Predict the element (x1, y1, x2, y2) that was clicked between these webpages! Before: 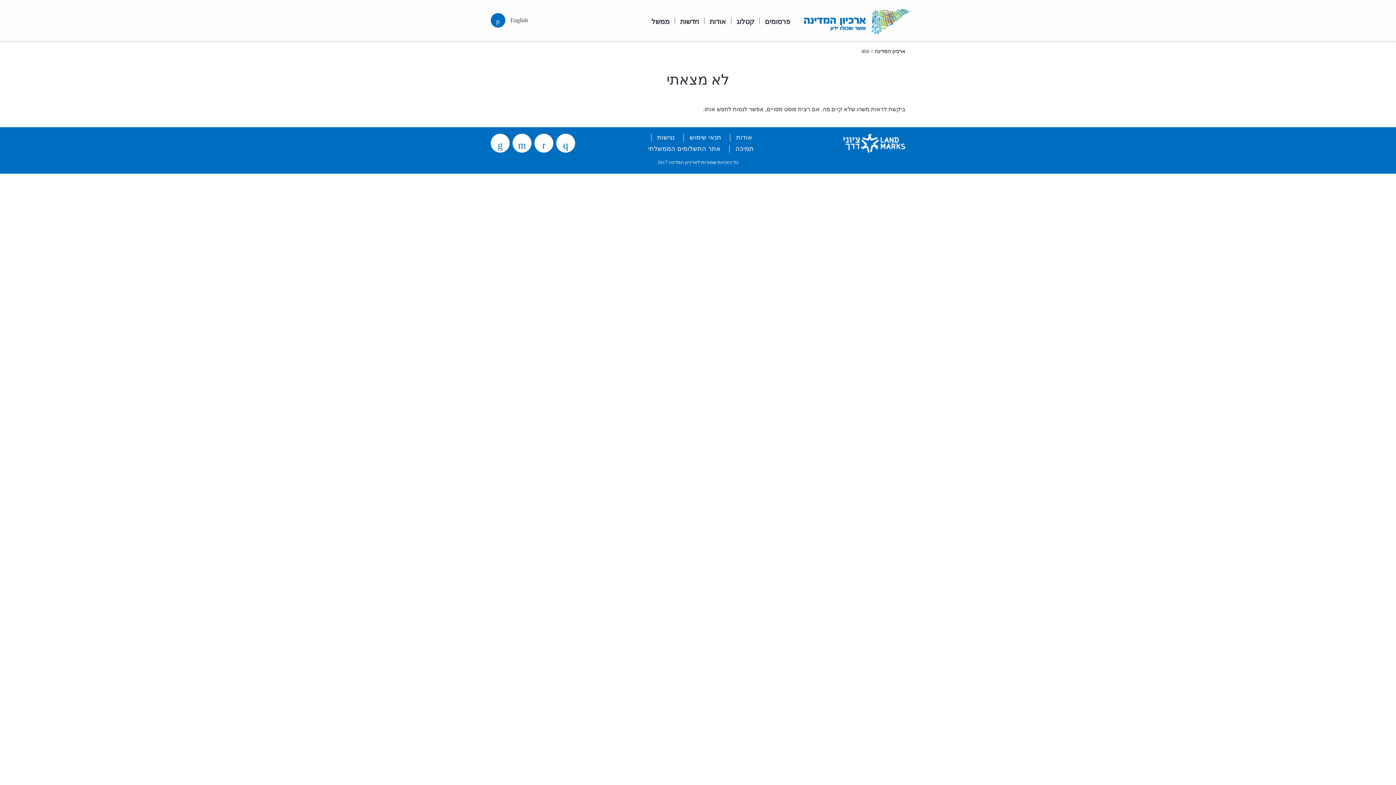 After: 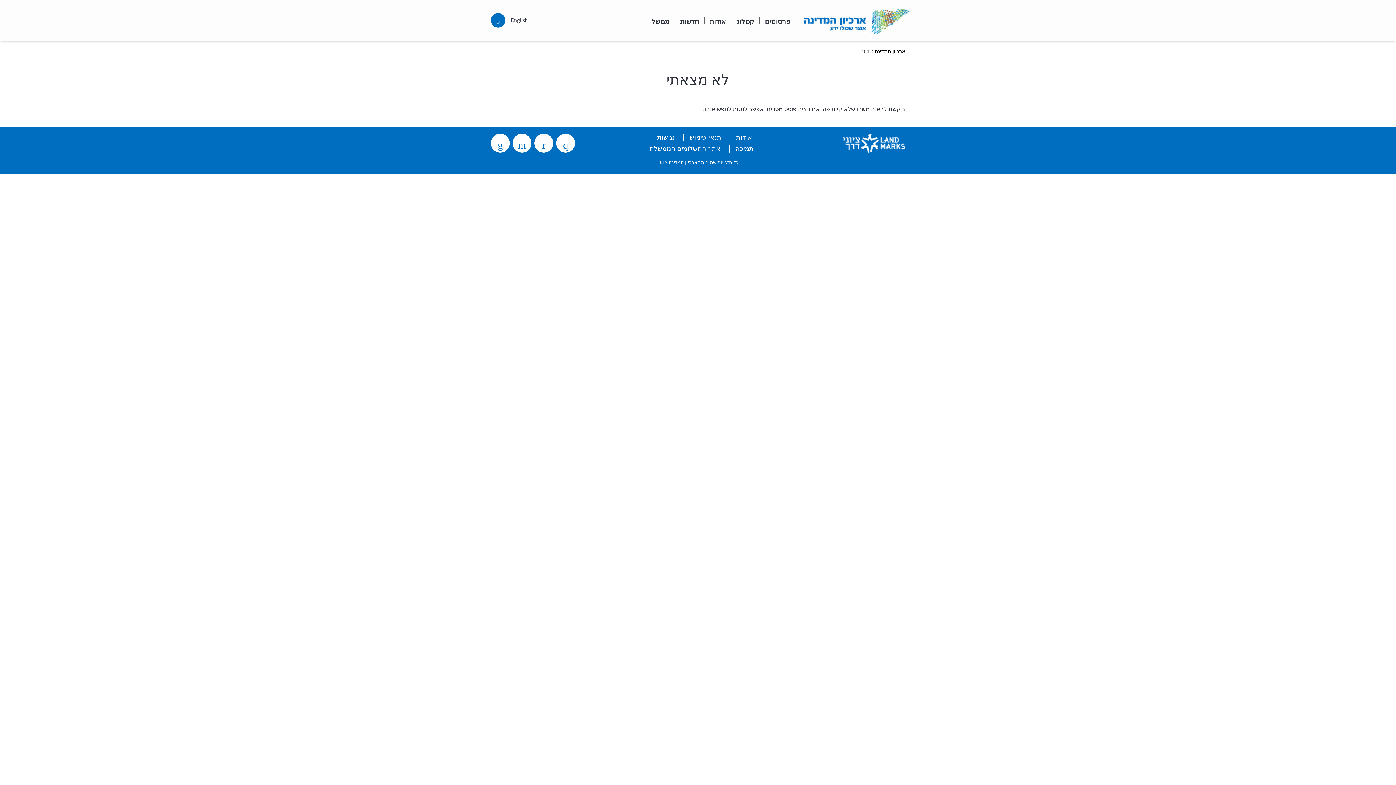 Action: bbox: (510, 17, 528, 23) label: English